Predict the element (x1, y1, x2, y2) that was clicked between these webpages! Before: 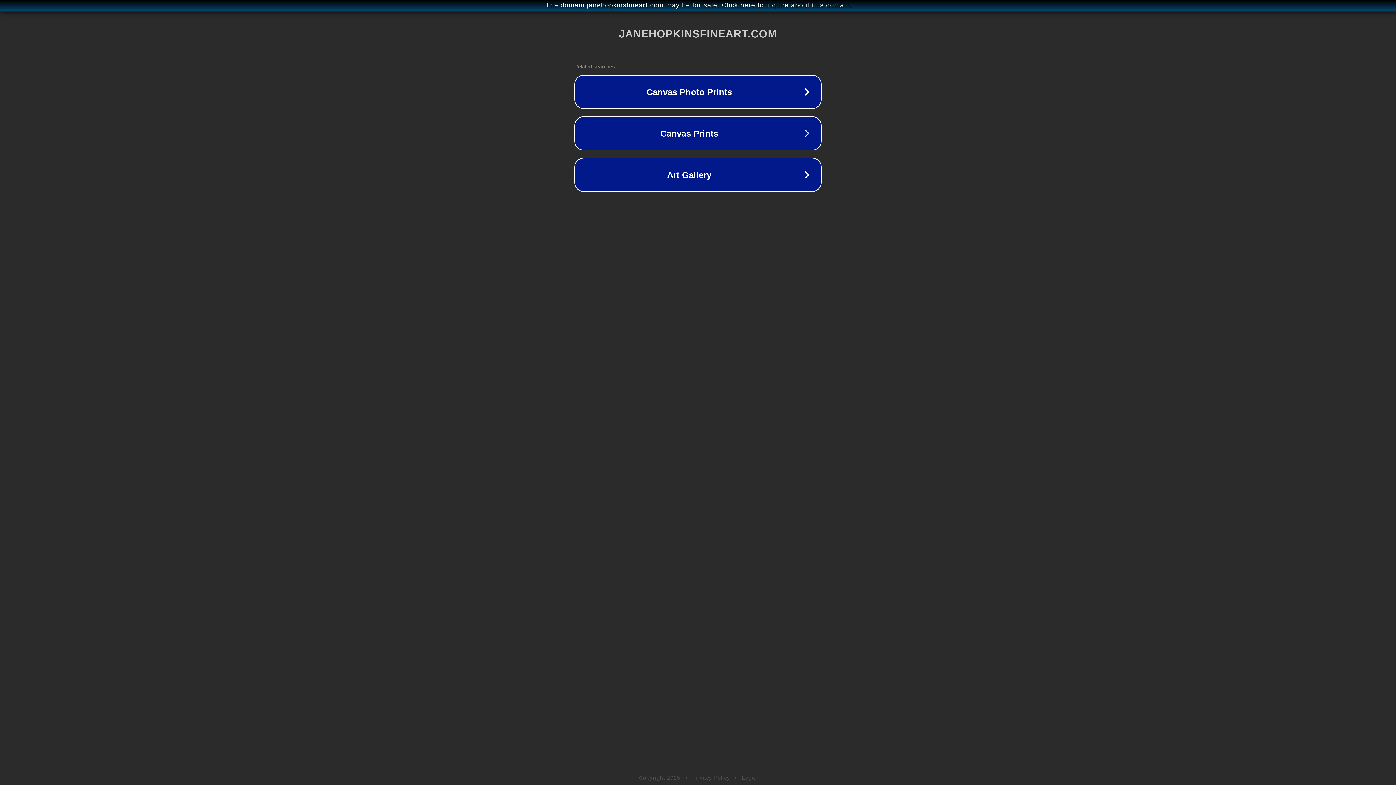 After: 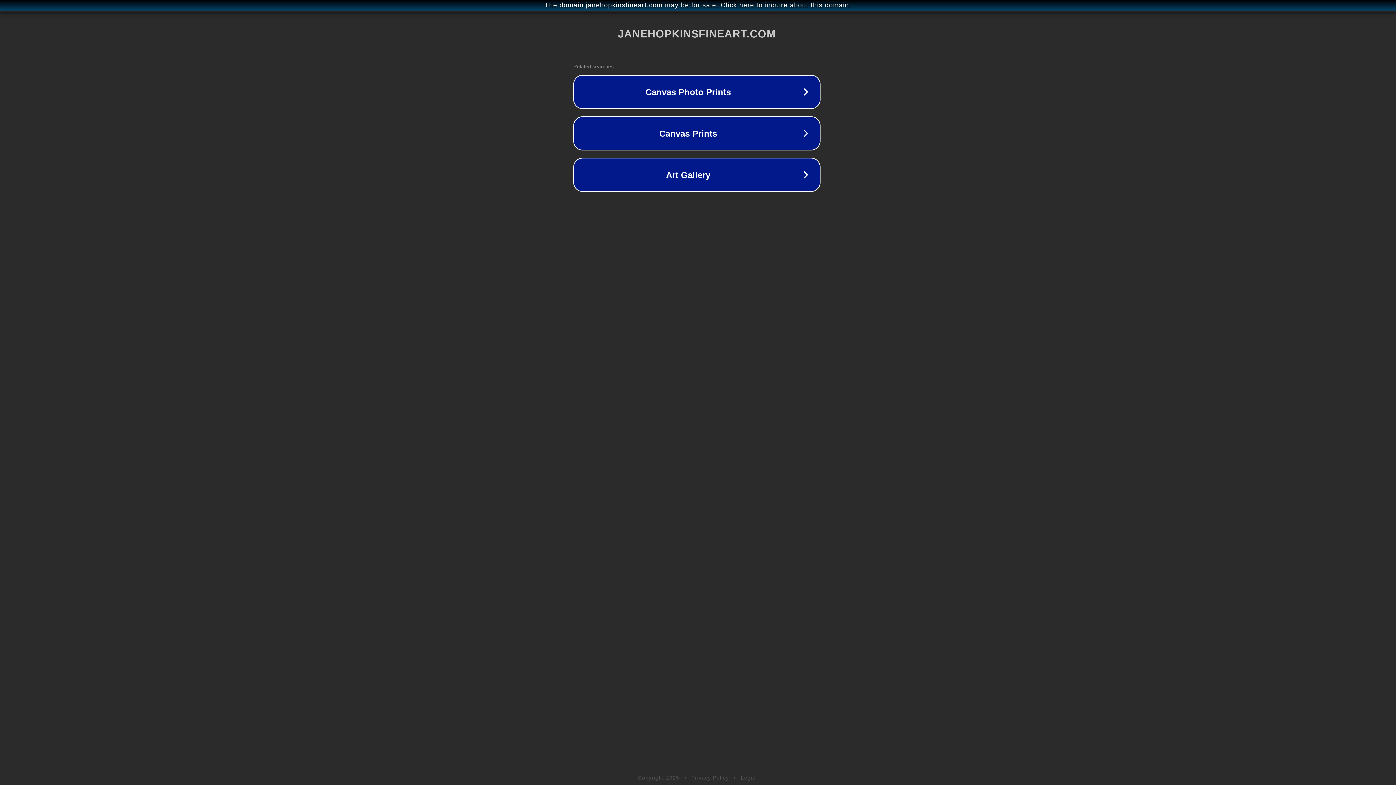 Action: label: The domain janehopkinsfineart.com may be for sale. Click here to inquire about this domain. bbox: (1, 1, 1397, 9)